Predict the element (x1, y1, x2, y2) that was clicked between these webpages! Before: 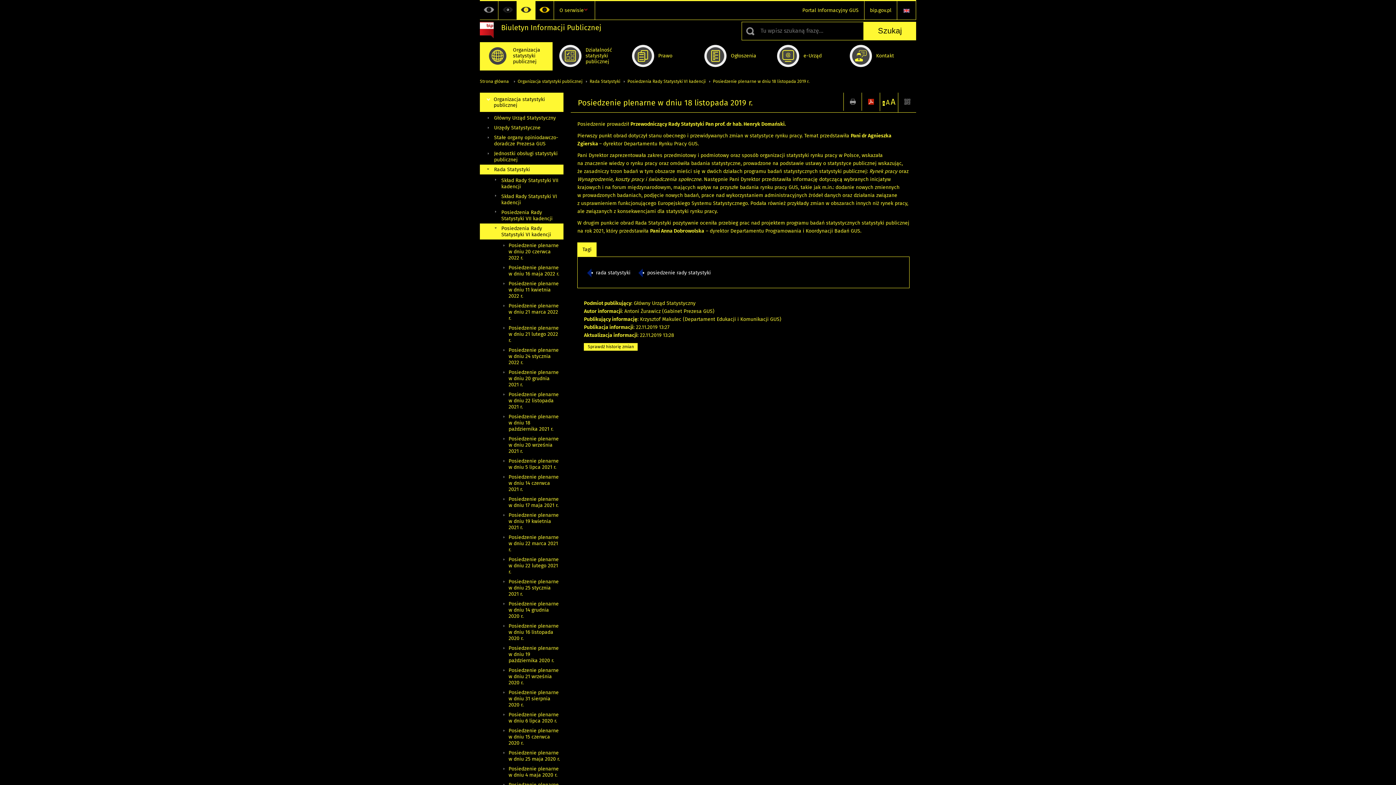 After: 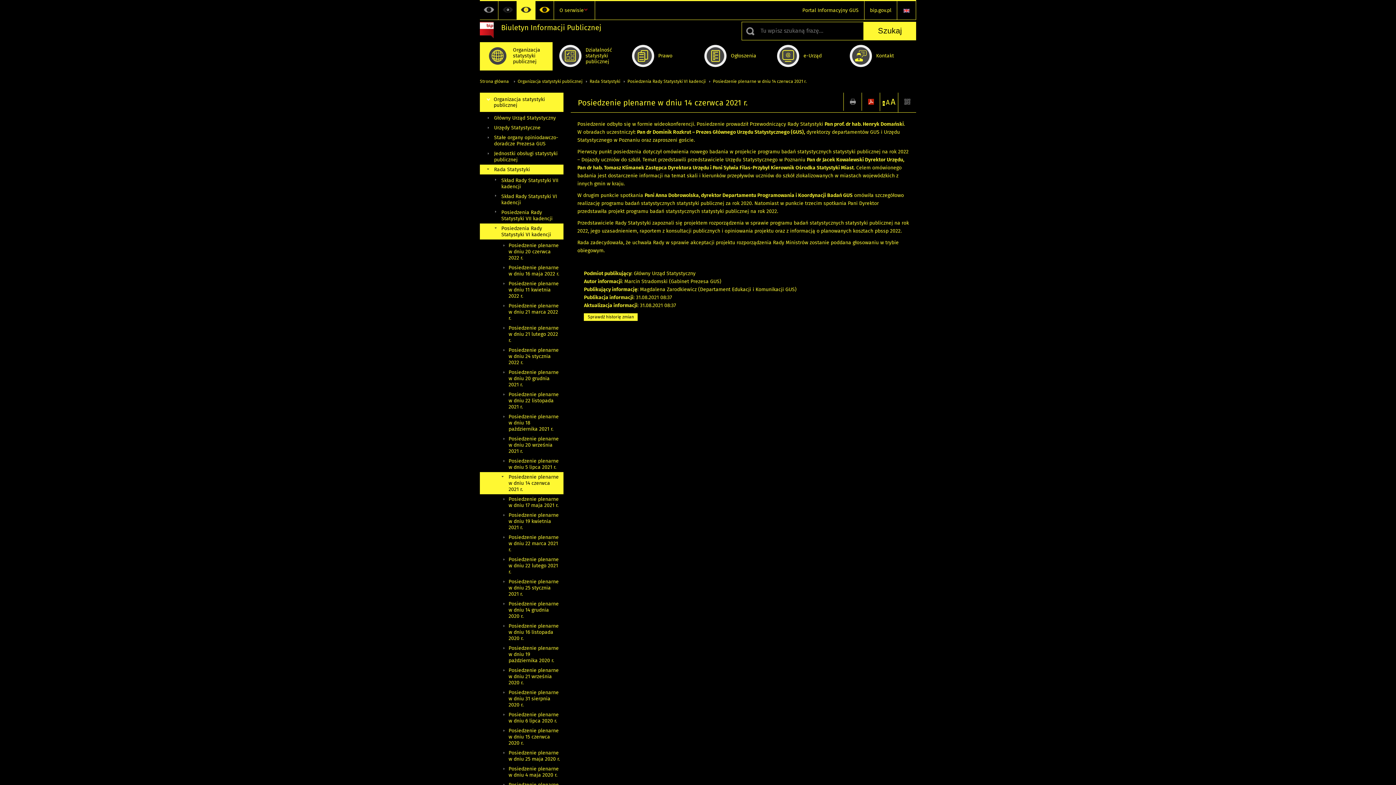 Action: label: Posiedzenie plenarne w dniu 14 czerwca 2021 r. bbox: (480, 472, 563, 494)